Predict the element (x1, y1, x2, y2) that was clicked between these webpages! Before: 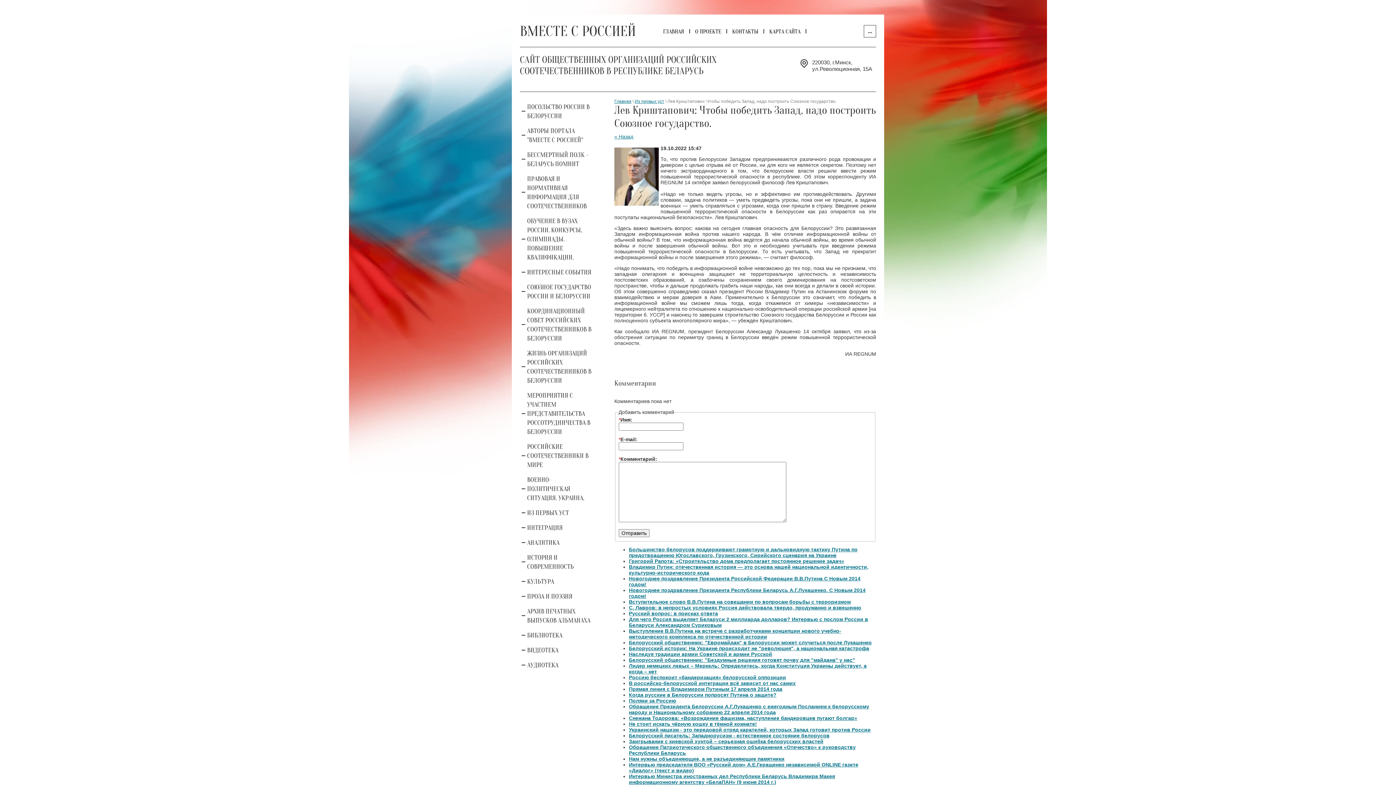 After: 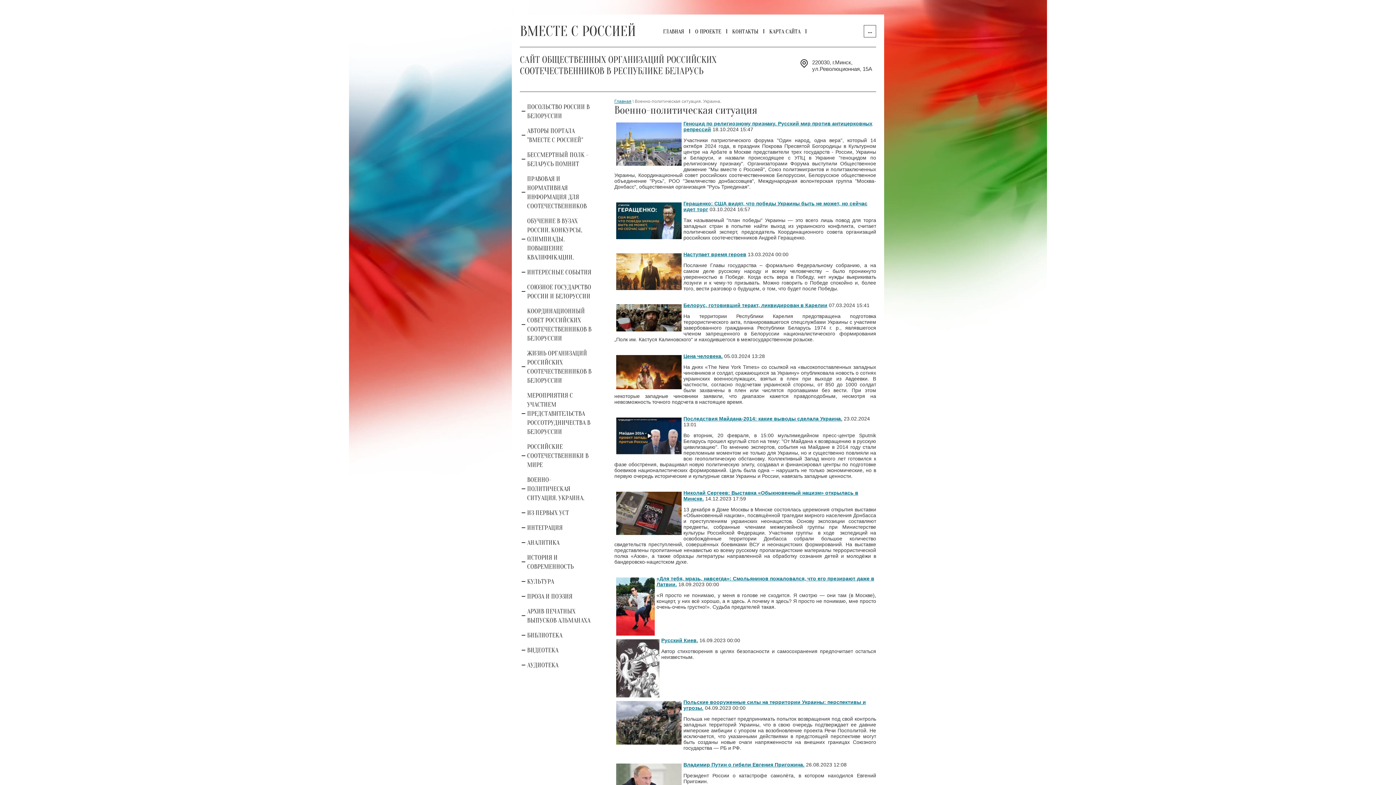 Action: bbox: (520, 472, 600, 505) label: ВОЕННО-ПОЛИТИЧЕСКАЯ СИТУАЦИЯ. УКРАИНА.